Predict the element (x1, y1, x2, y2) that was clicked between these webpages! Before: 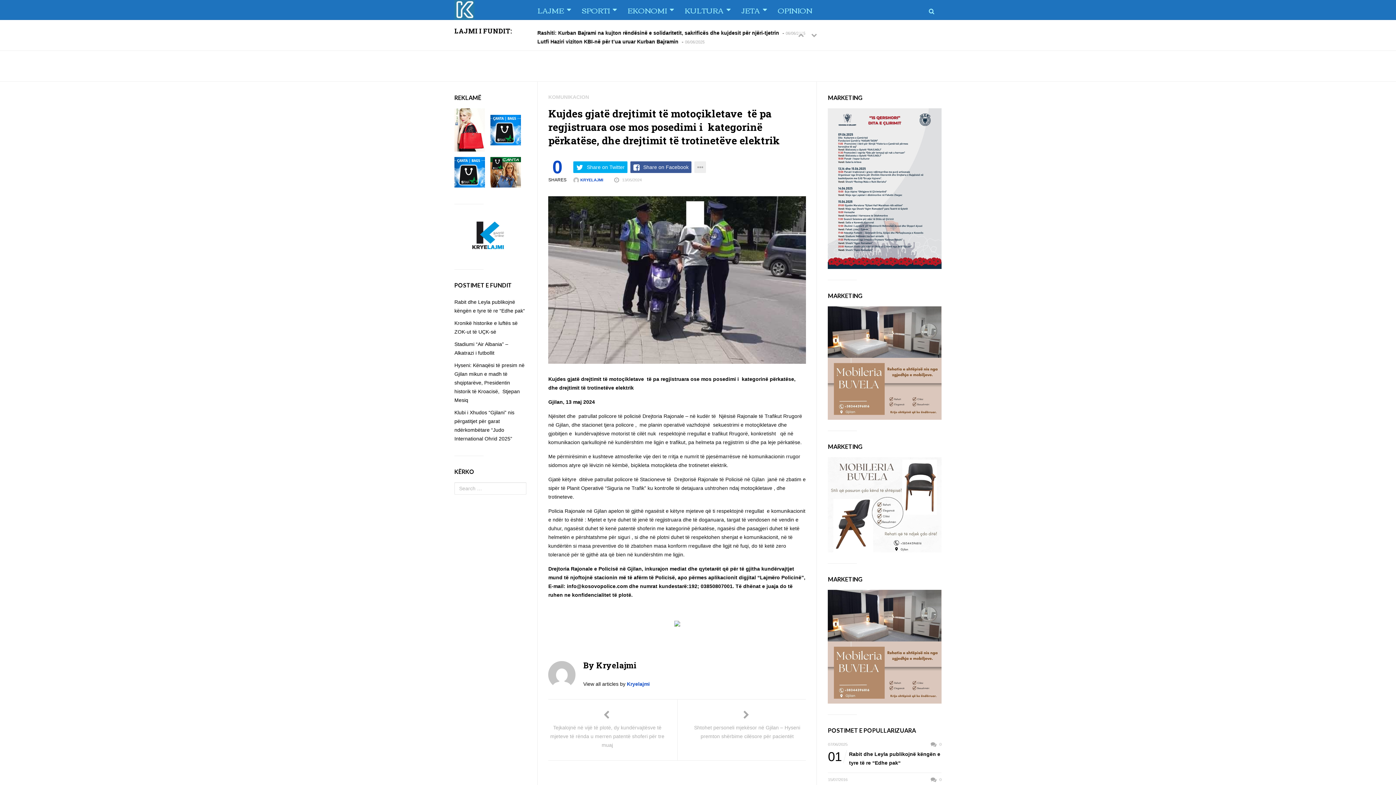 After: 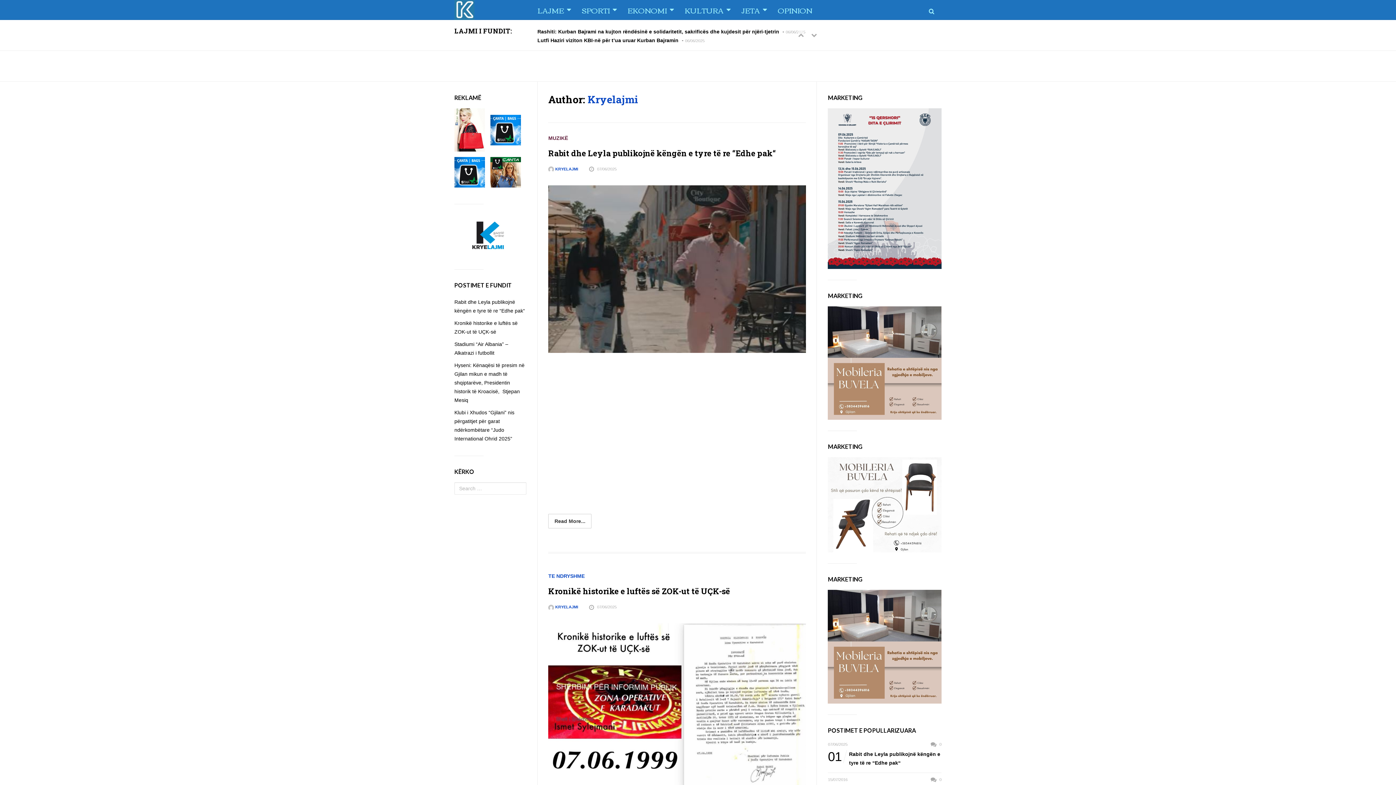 Action: bbox: (573, 177, 603, 182) label:  KRYELAJMI